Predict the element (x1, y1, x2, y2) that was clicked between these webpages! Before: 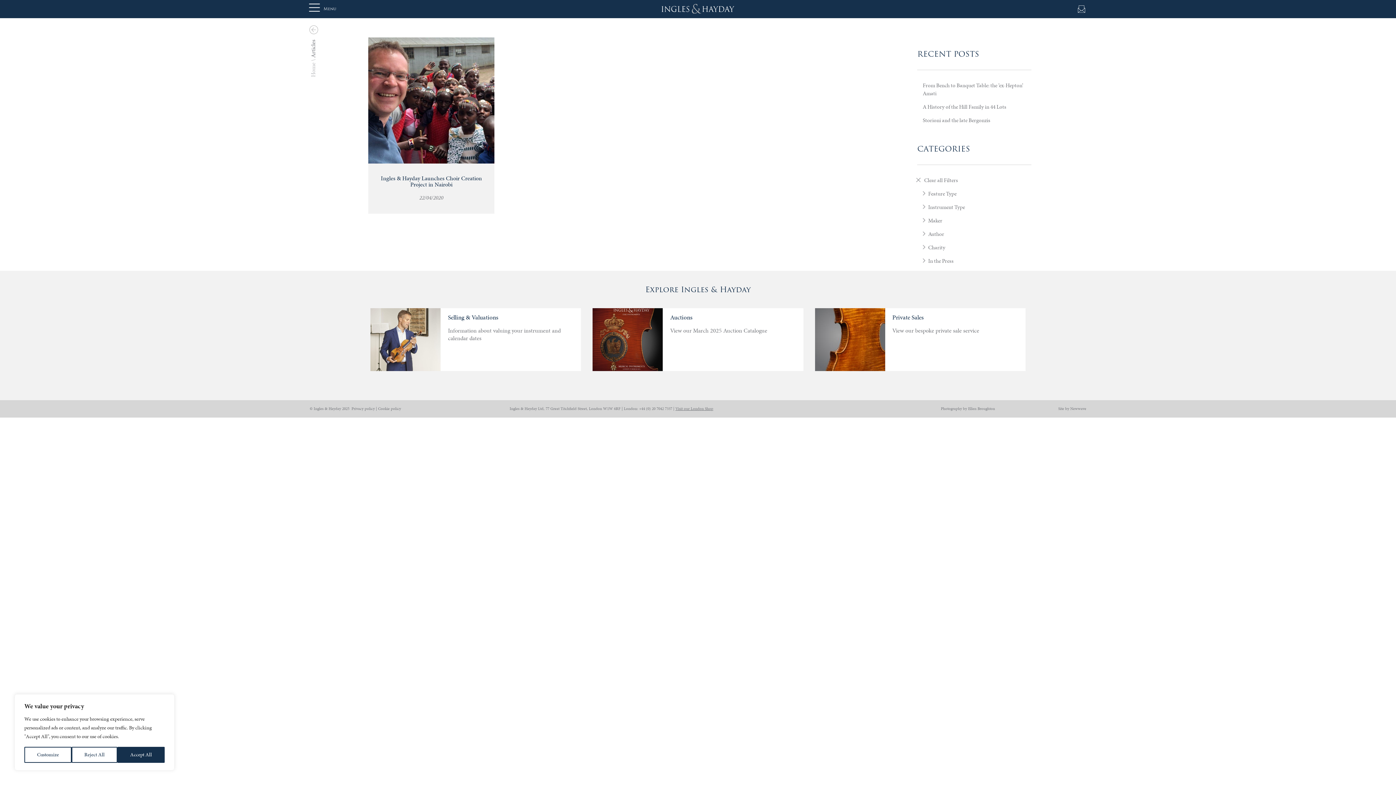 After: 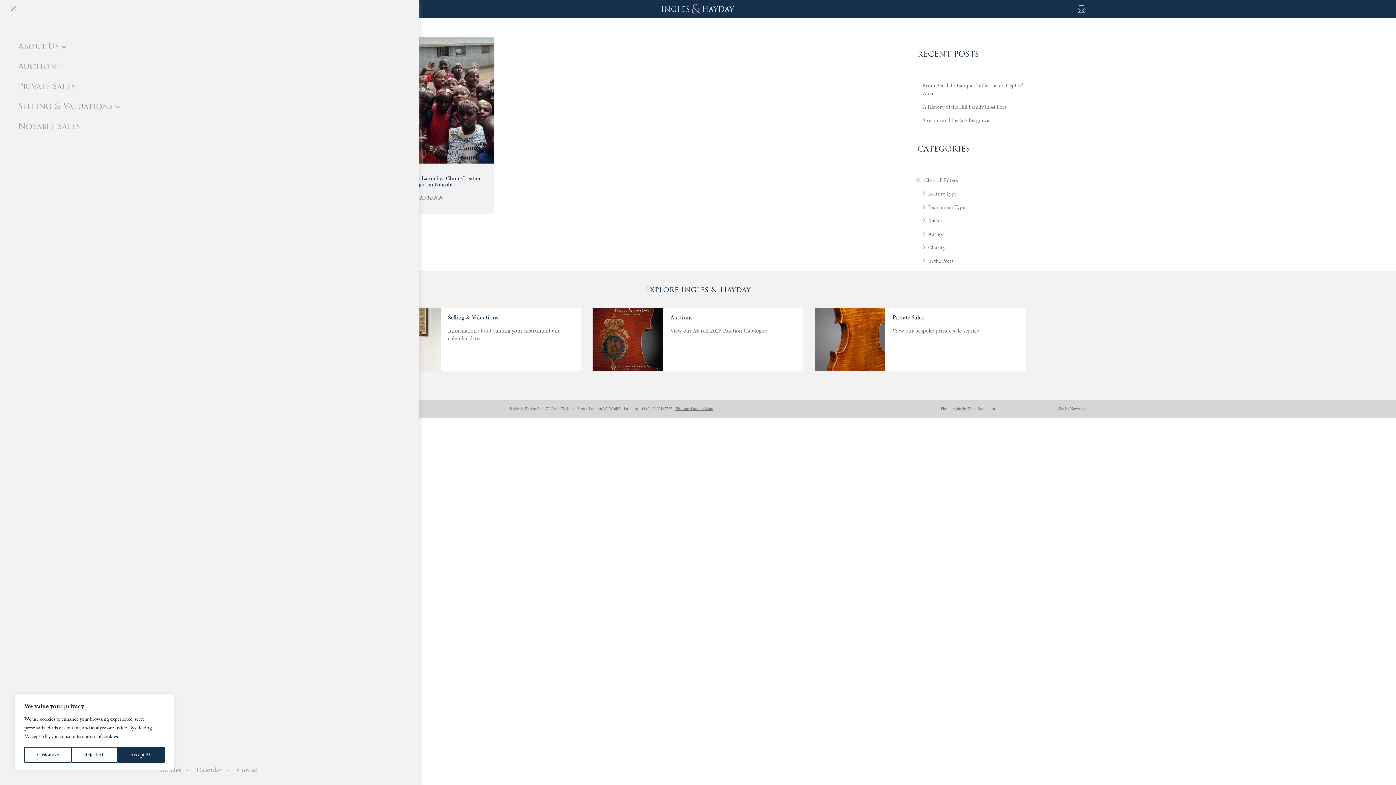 Action: bbox: (309, 3, 320, 14)